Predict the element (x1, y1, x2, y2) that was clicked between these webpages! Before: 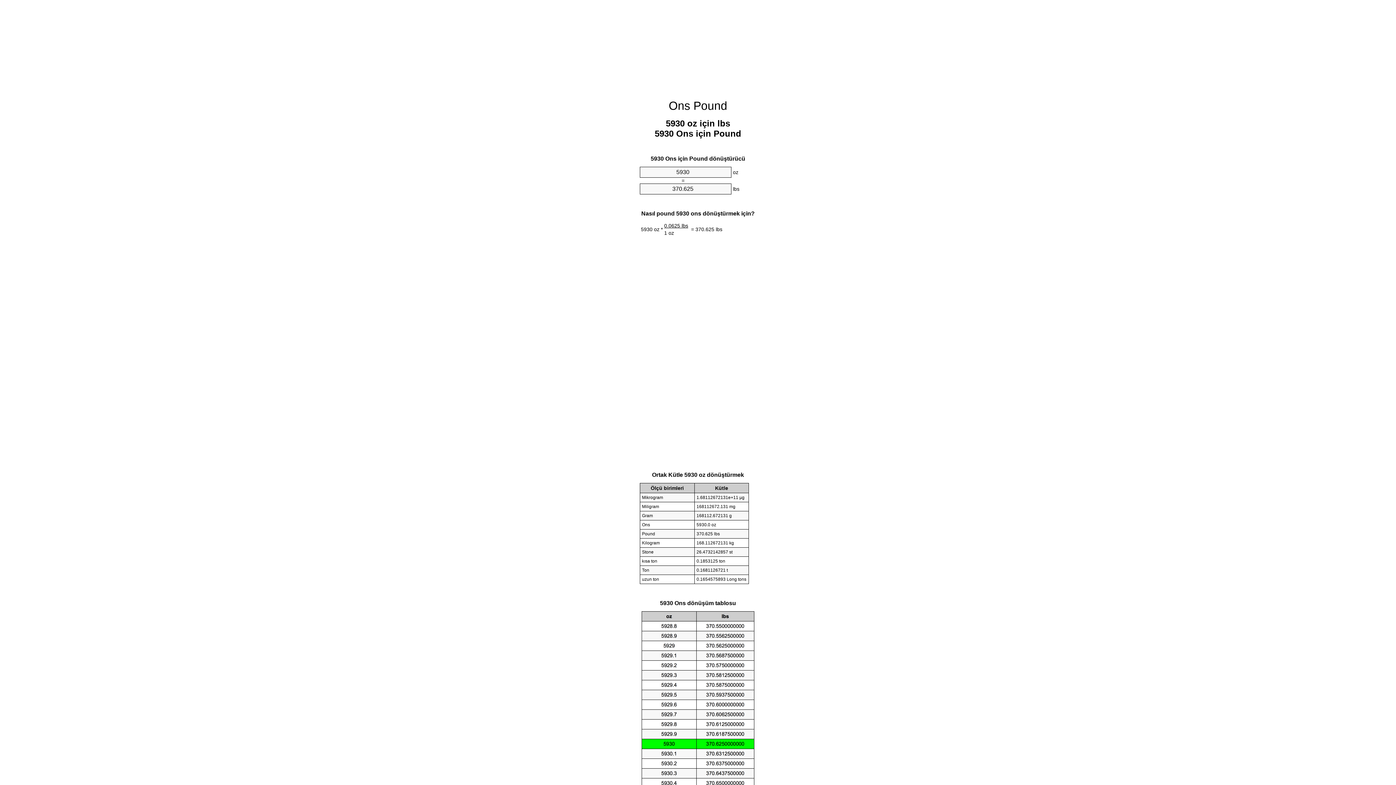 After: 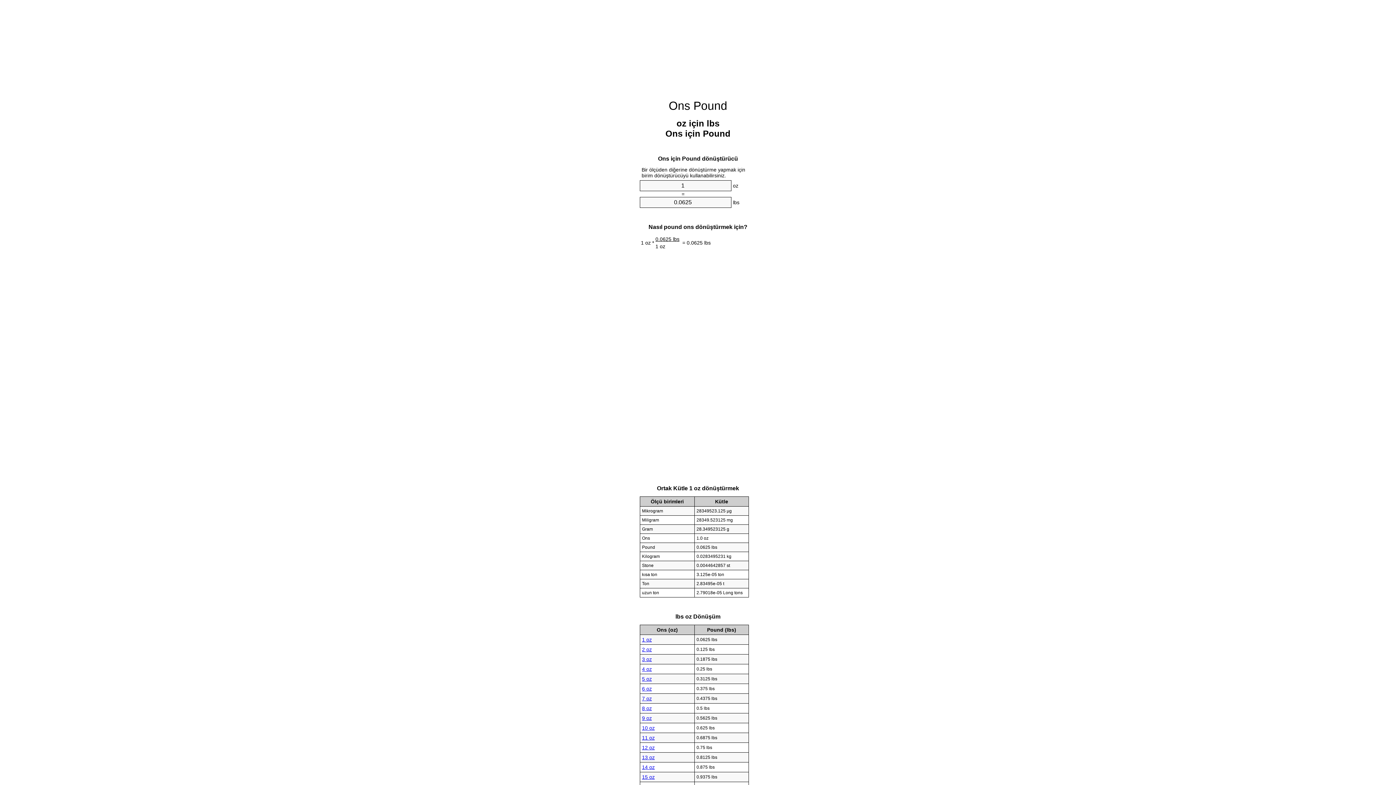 Action: label: Ons Pound bbox: (668, 99, 727, 112)